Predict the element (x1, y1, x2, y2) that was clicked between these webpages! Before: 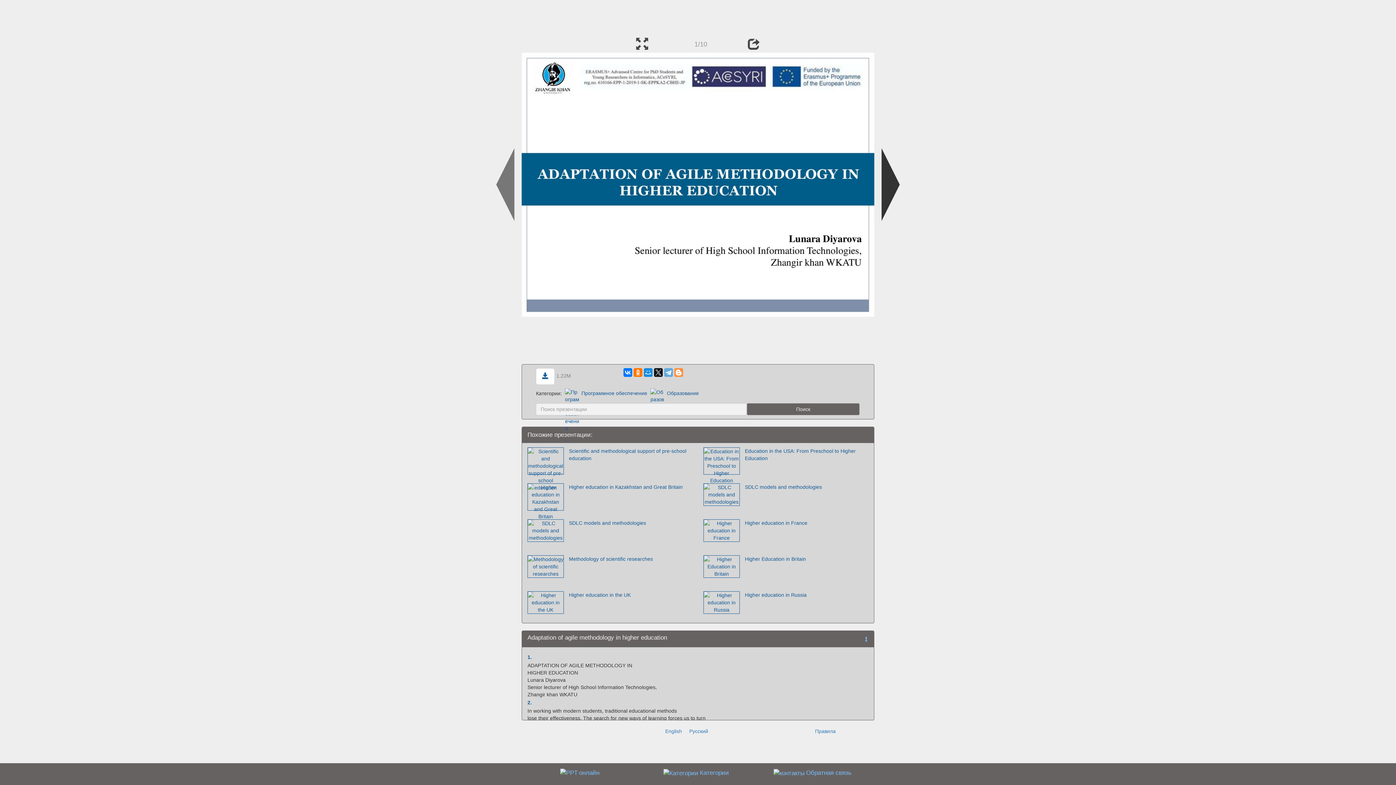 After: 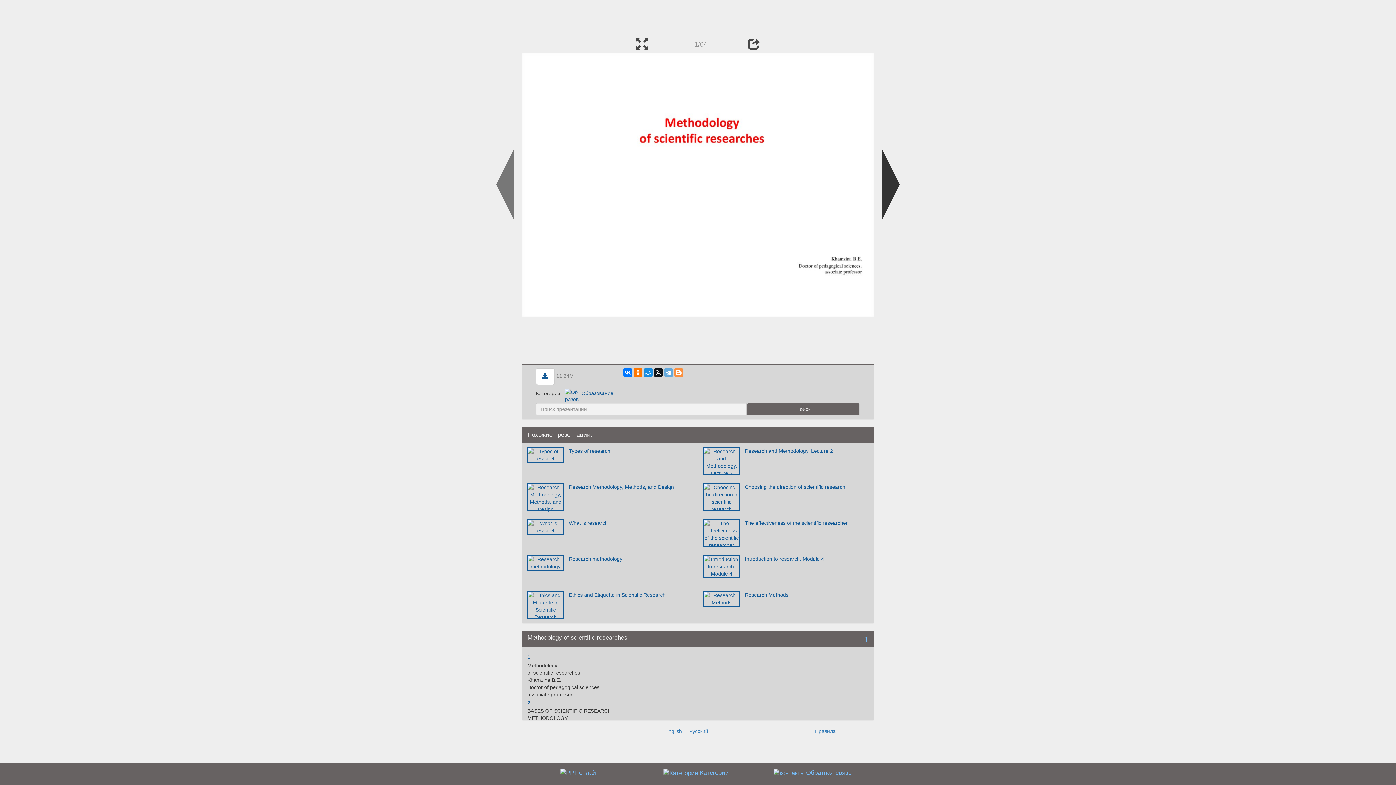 Action: bbox: (565, 555, 695, 582) label: Methodology of scientific researches